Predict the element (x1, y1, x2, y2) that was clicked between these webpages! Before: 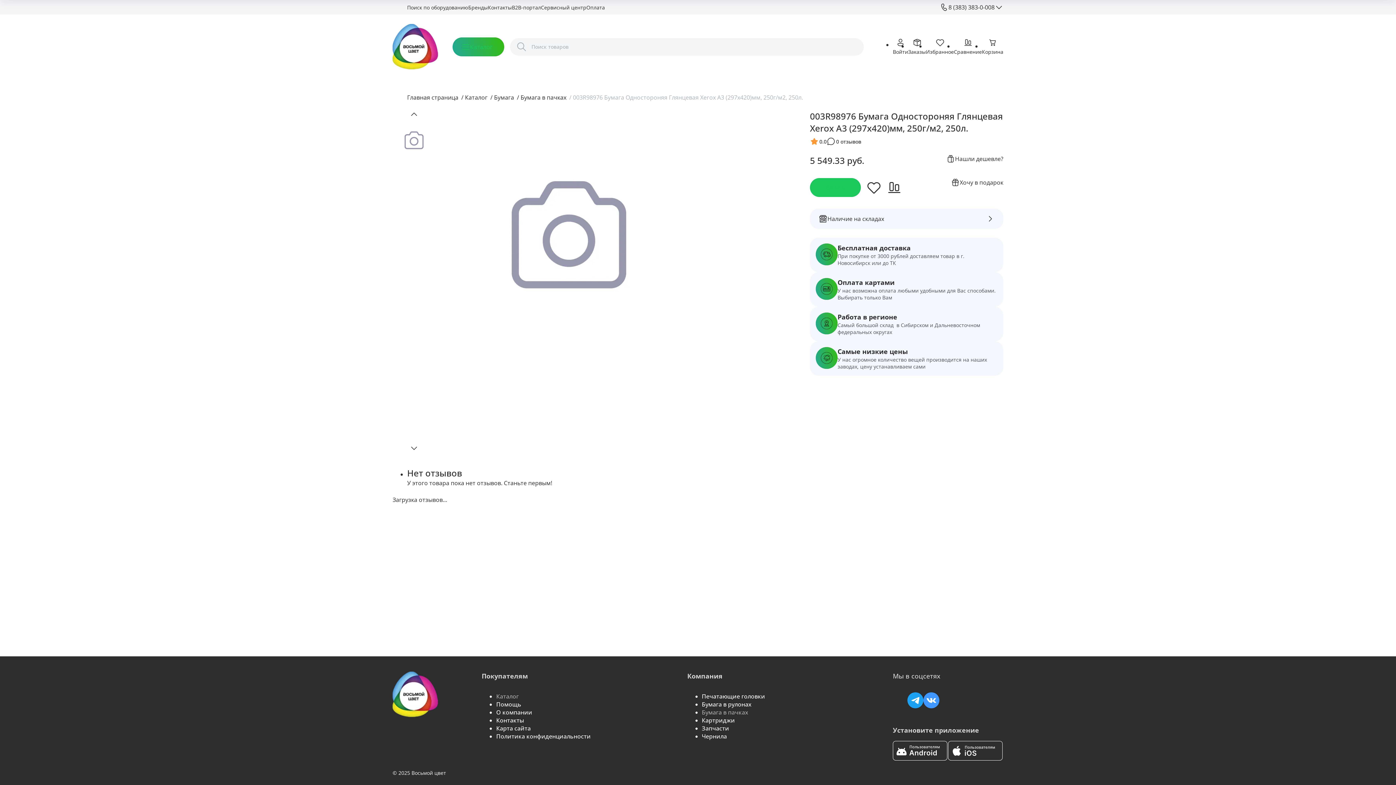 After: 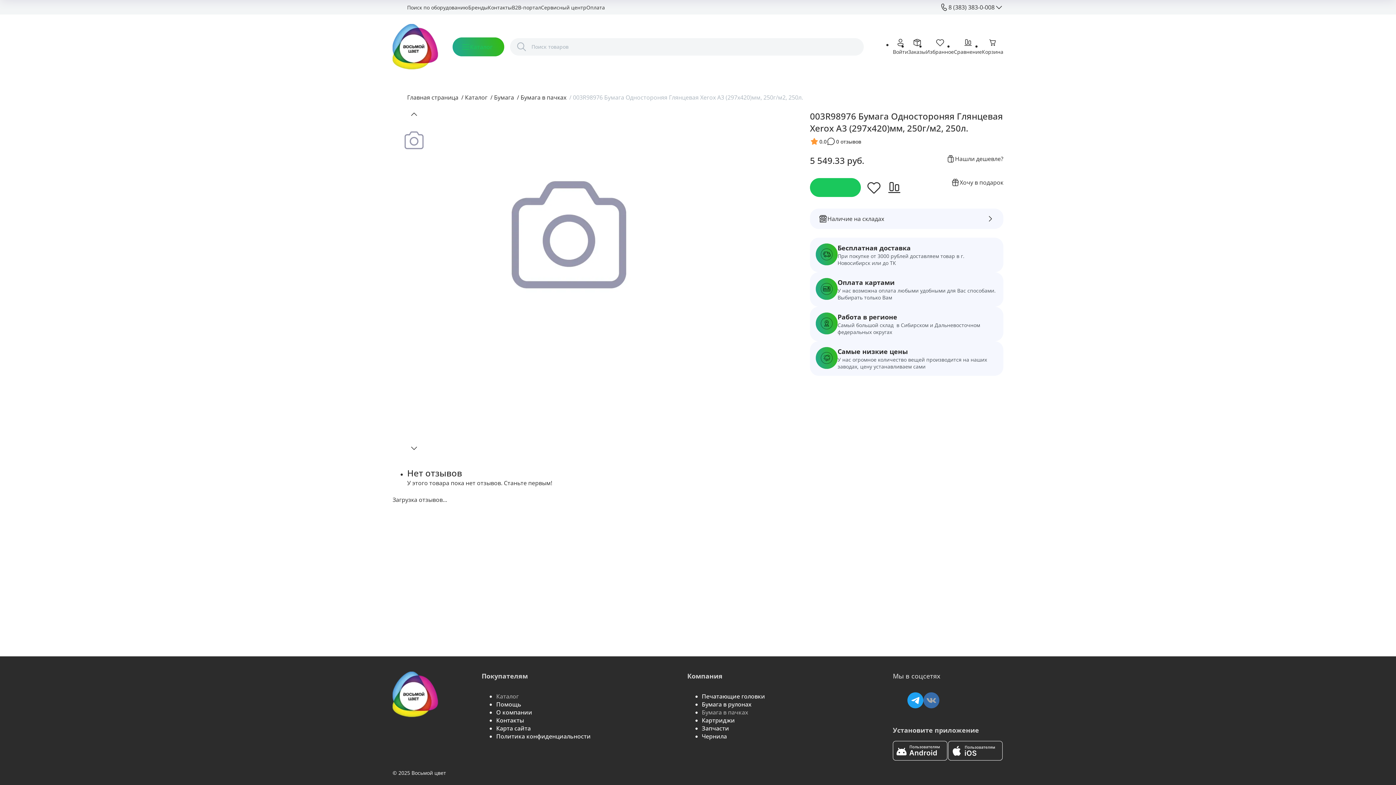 Action: bbox: (923, 692, 939, 708)